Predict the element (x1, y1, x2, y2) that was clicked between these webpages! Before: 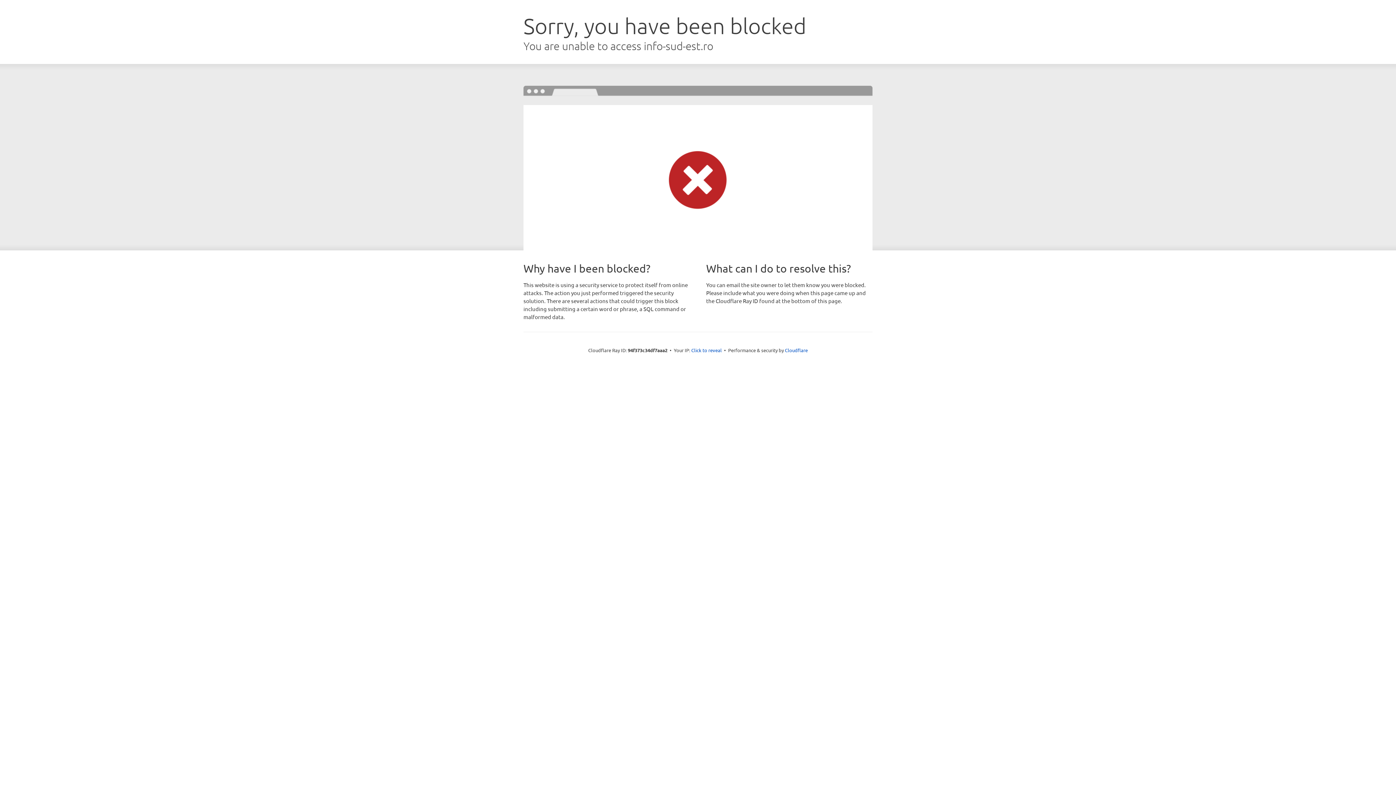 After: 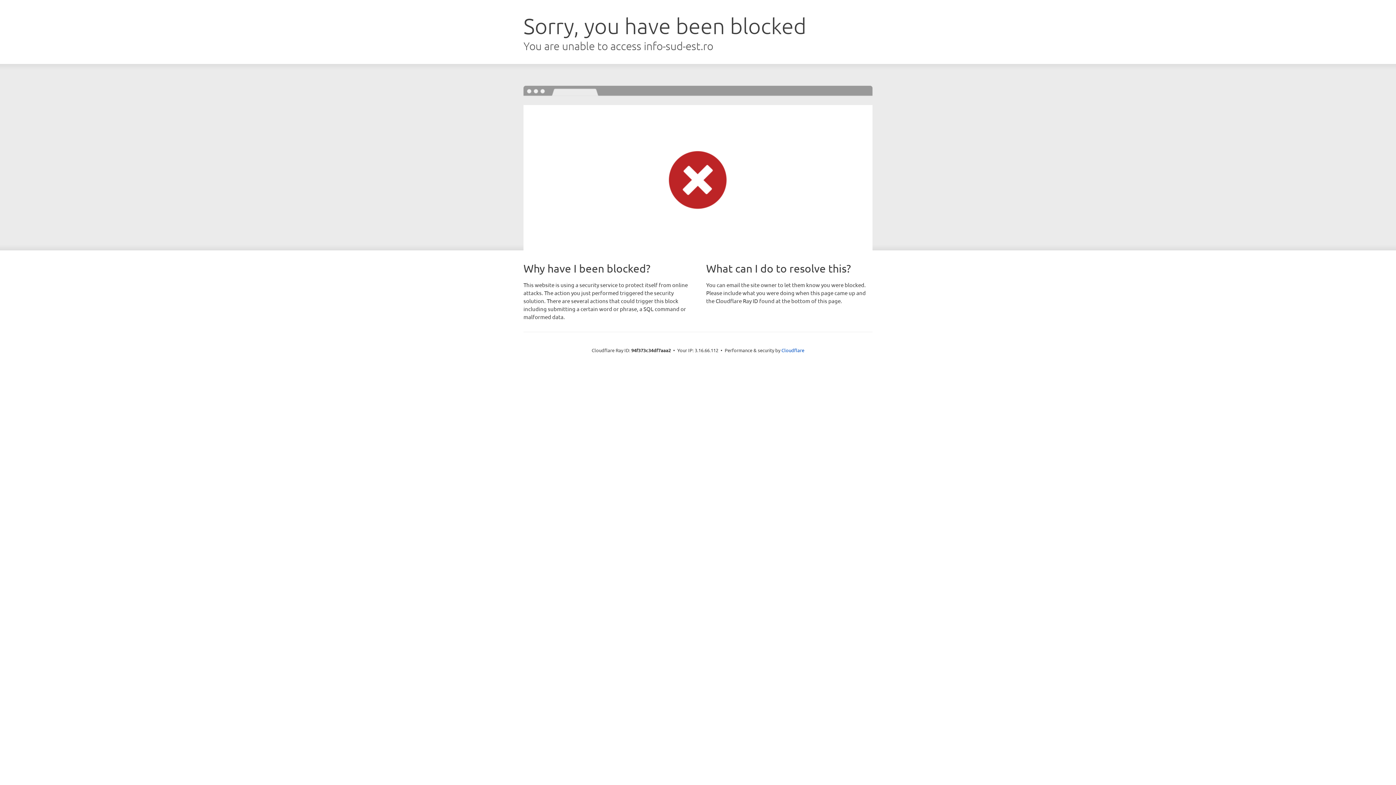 Action: label: Click to reveal bbox: (691, 346, 722, 353)